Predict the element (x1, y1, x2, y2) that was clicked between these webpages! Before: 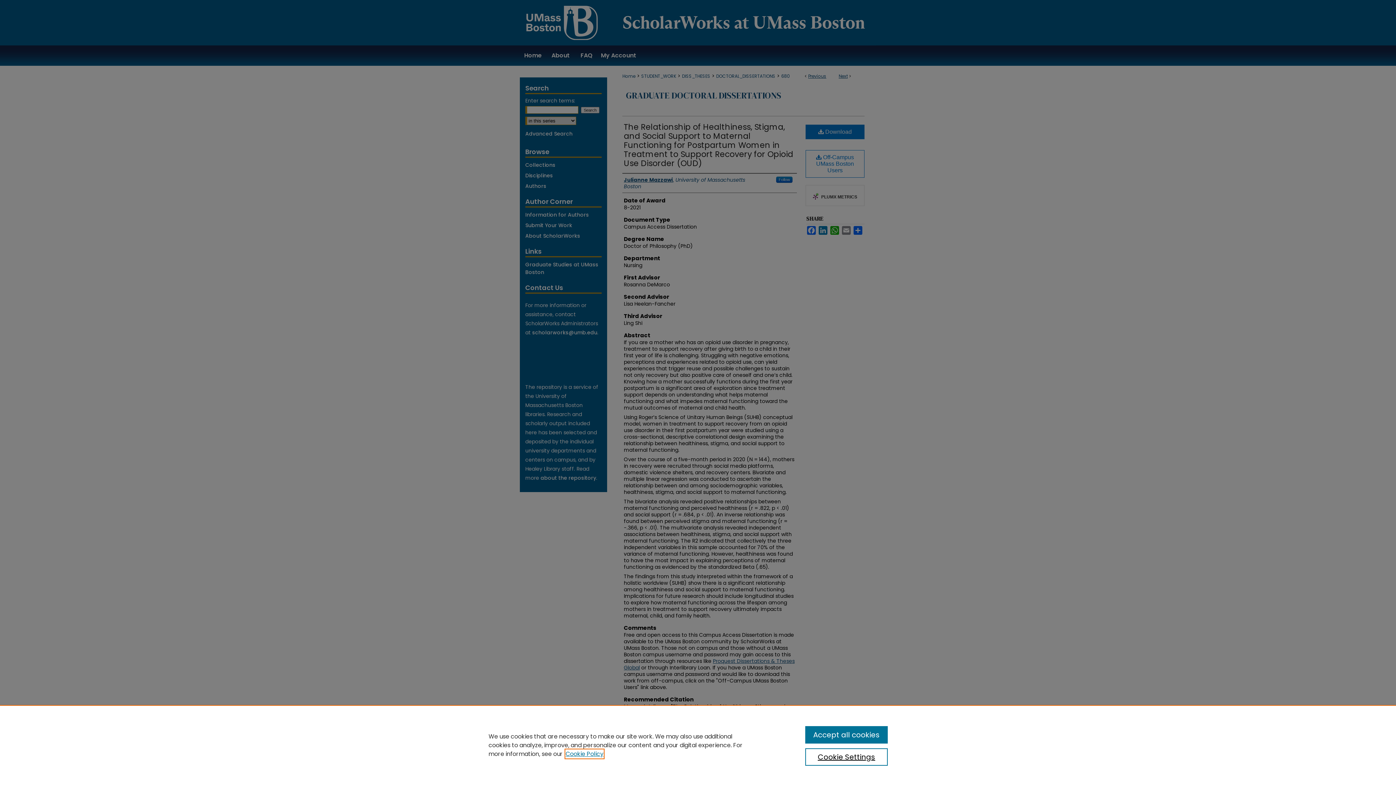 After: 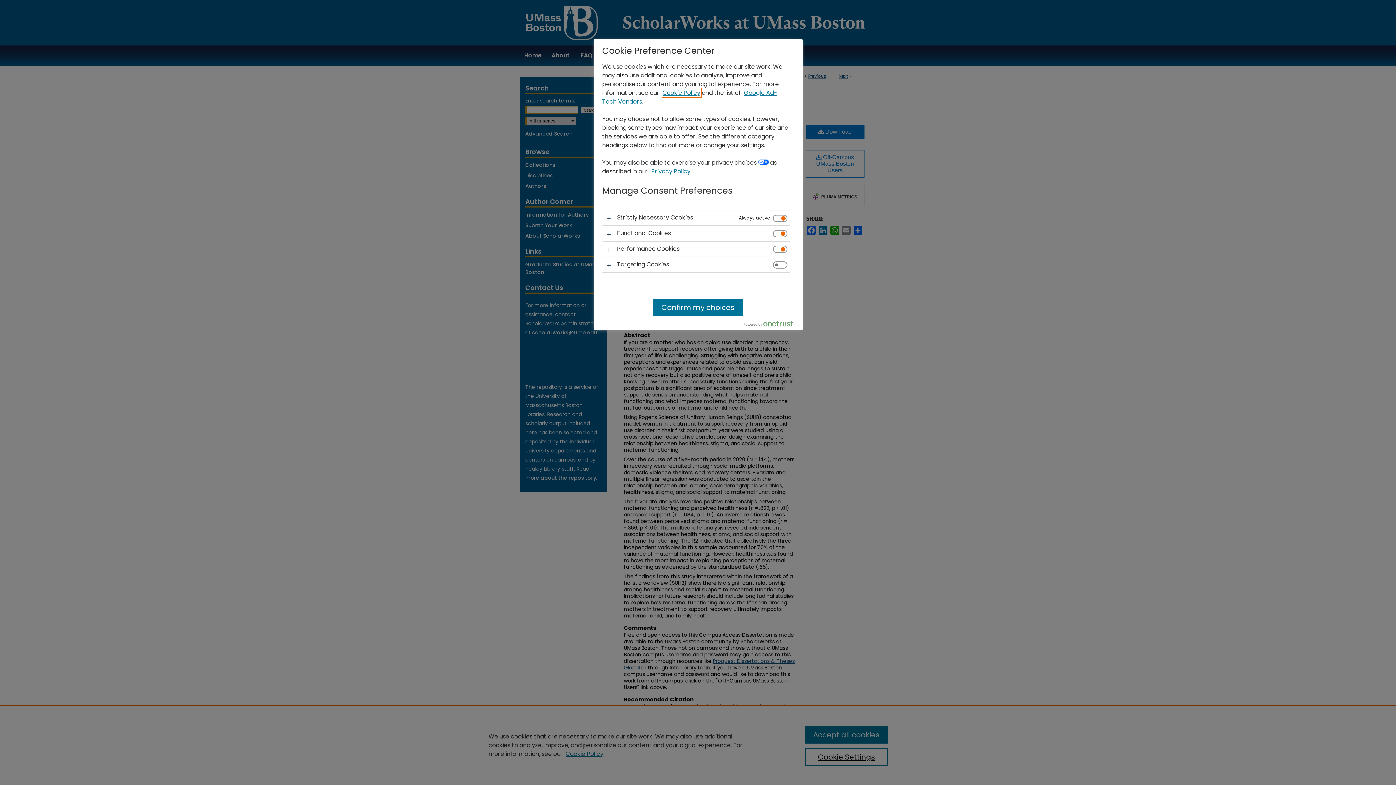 Action: bbox: (805, 748, 887, 766) label: Cookie Settings